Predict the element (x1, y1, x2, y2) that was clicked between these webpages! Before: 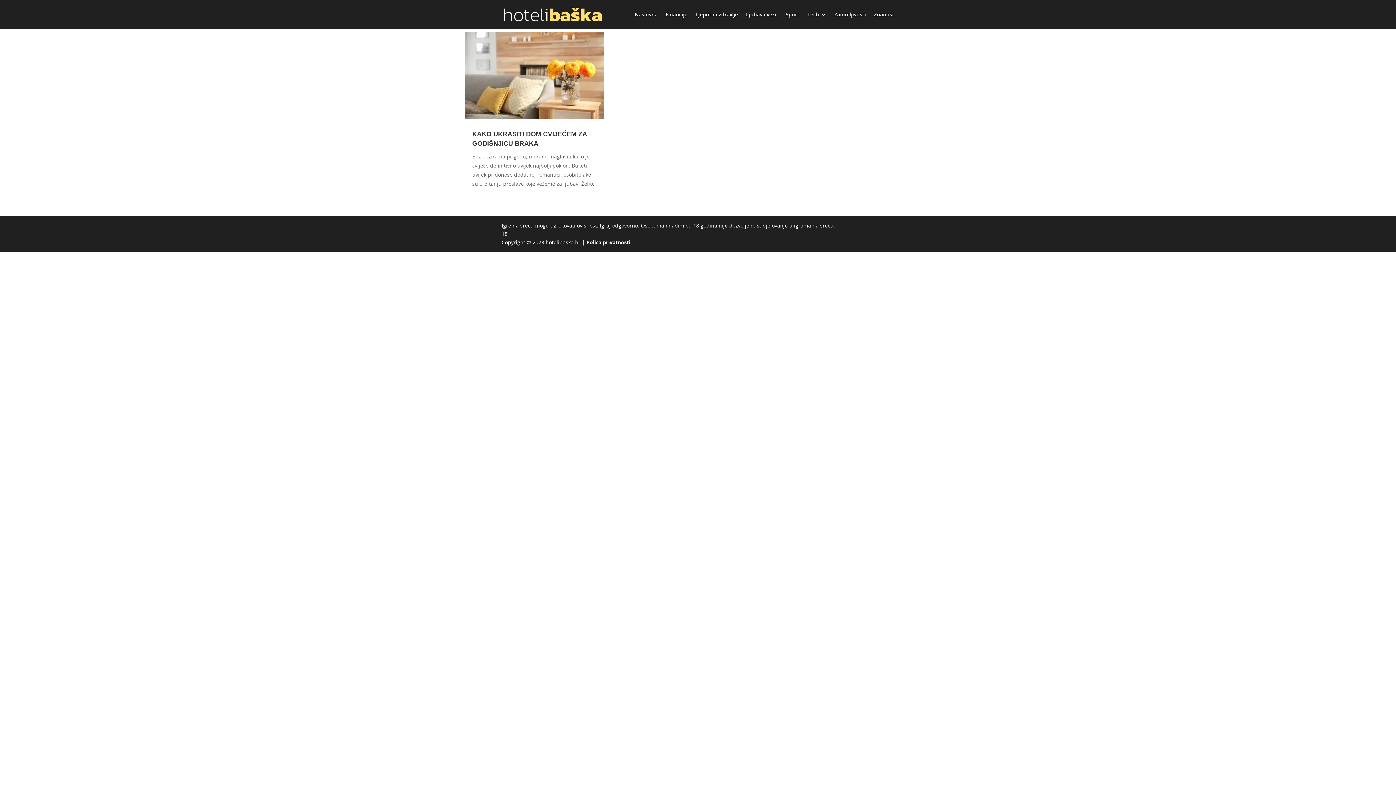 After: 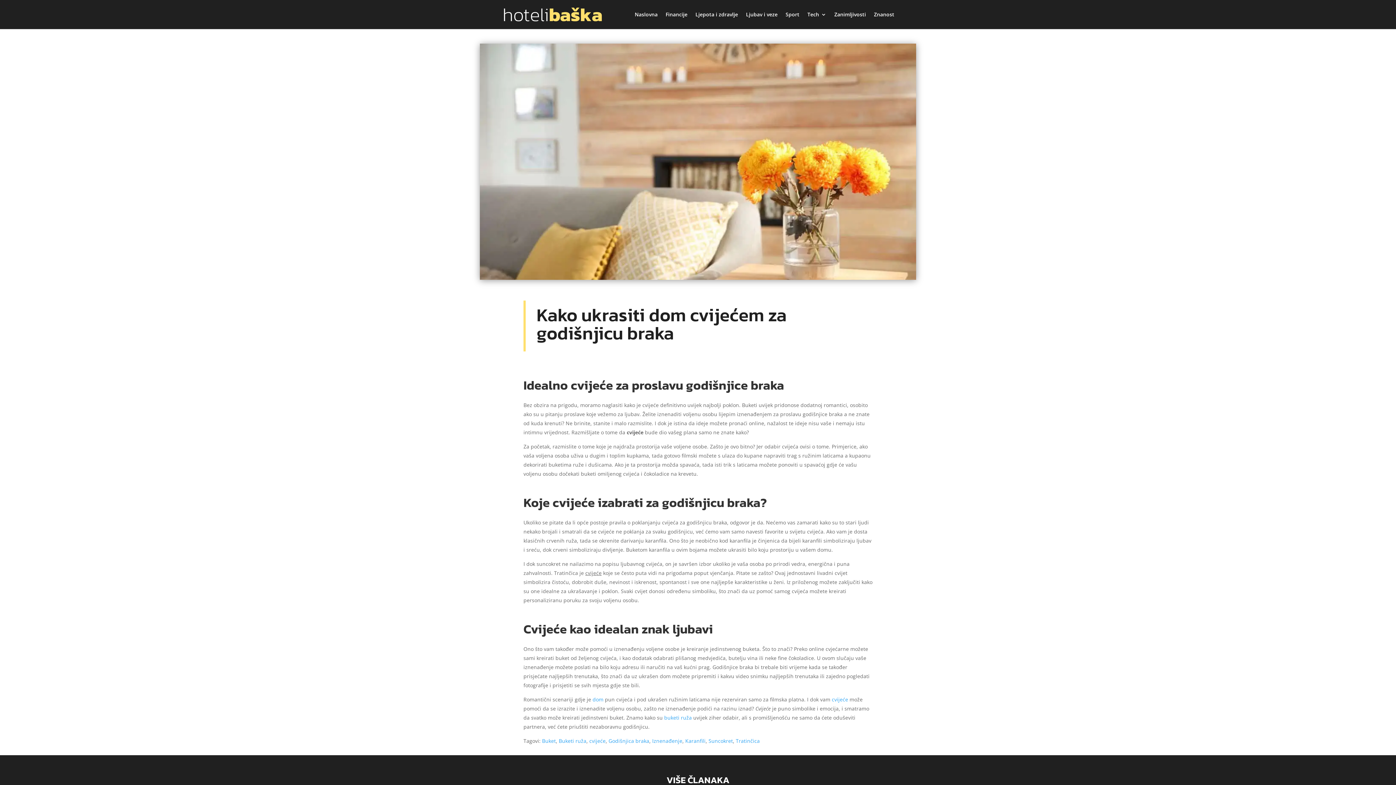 Action: bbox: (465, 32, 603, 118)